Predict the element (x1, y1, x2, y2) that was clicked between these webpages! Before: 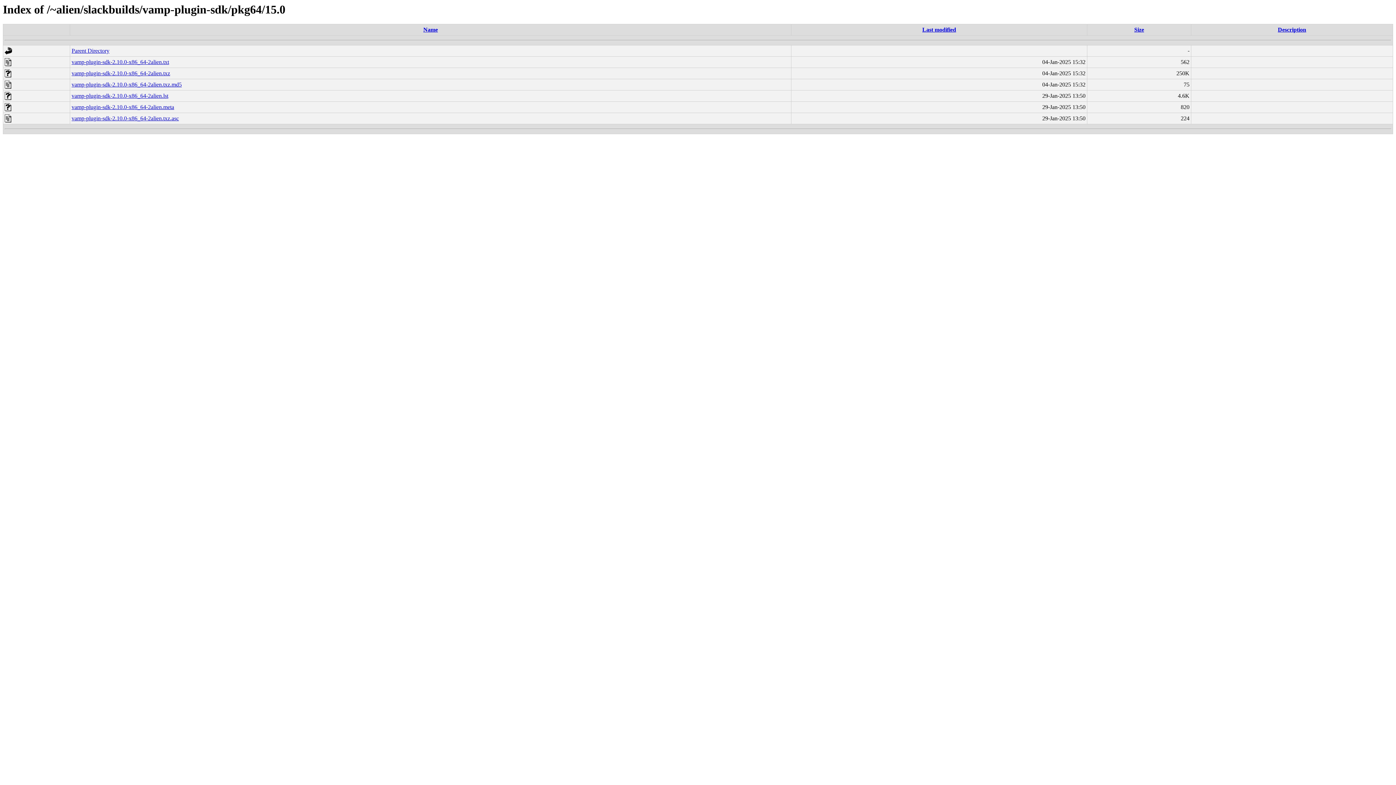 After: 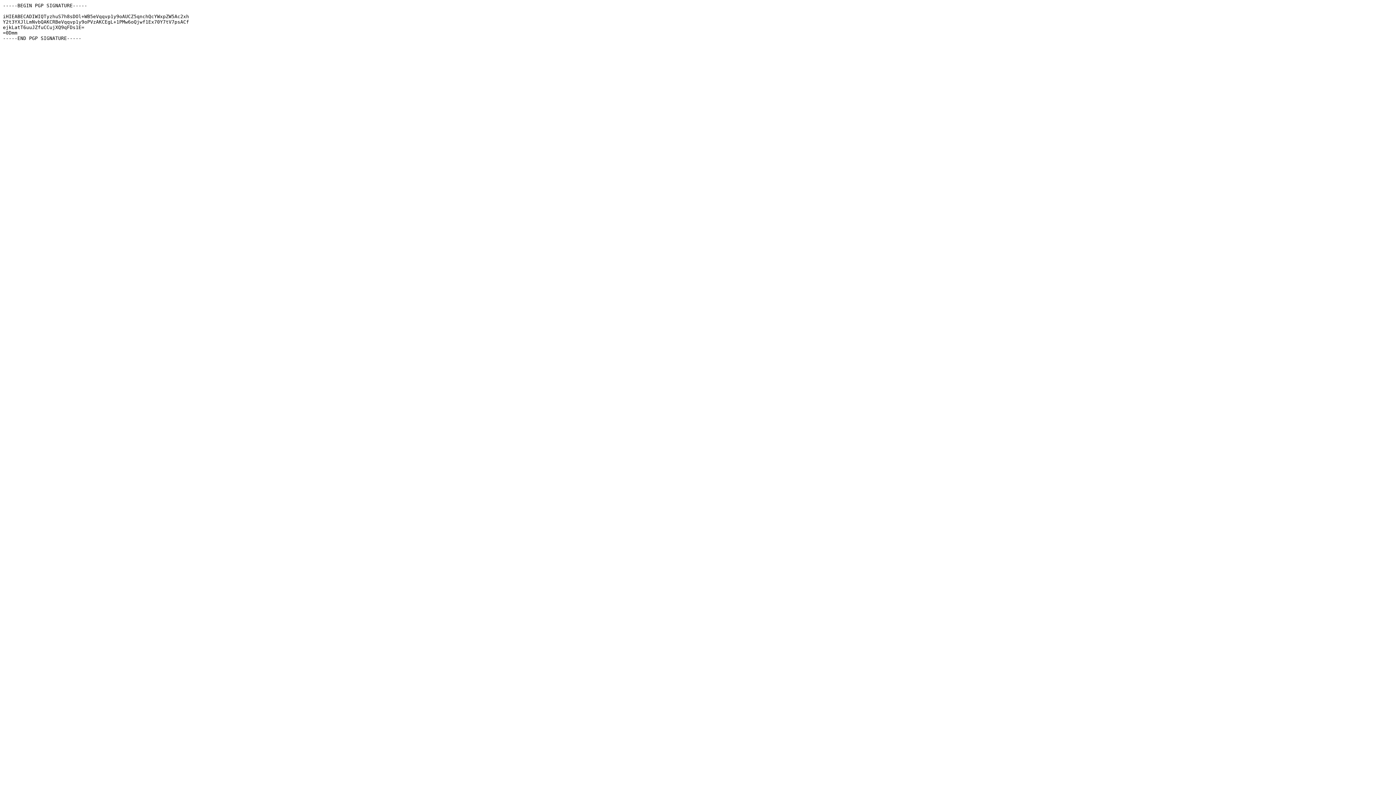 Action: label: vamp-plugin-sdk-2.10.0-x86_64-2alien.txz.asc bbox: (71, 115, 178, 121)